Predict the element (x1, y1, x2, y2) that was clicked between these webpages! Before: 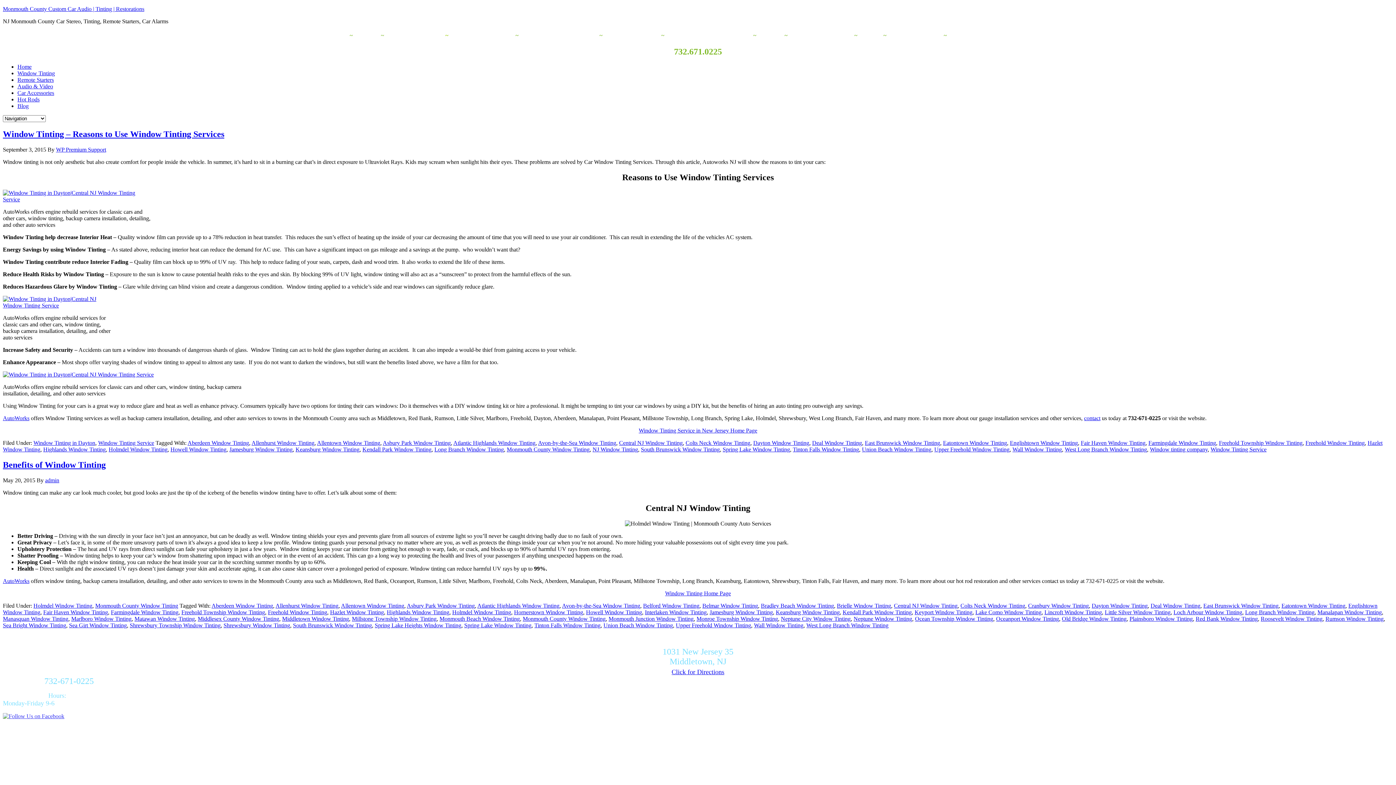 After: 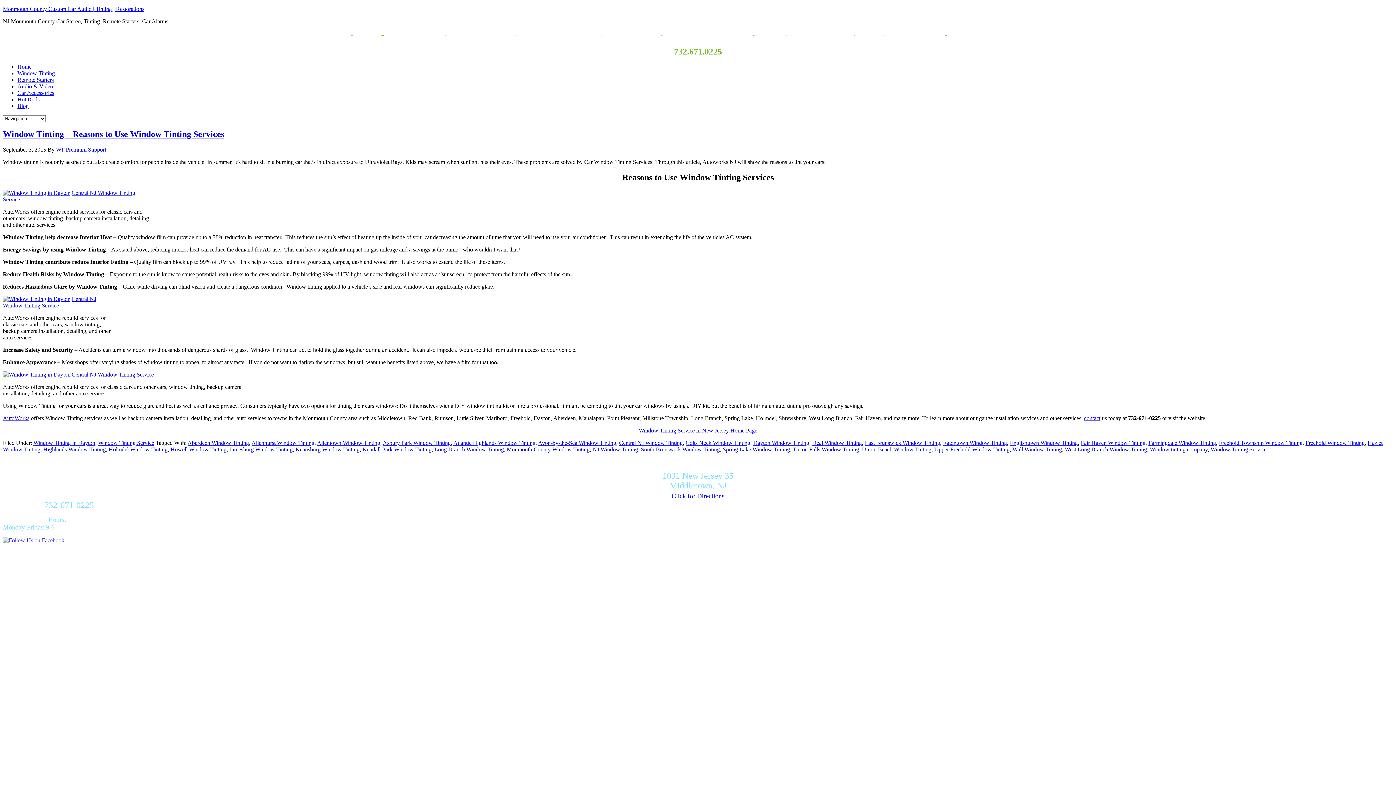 Action: bbox: (33, 440, 95, 446) label: Window Tinting in Dayton